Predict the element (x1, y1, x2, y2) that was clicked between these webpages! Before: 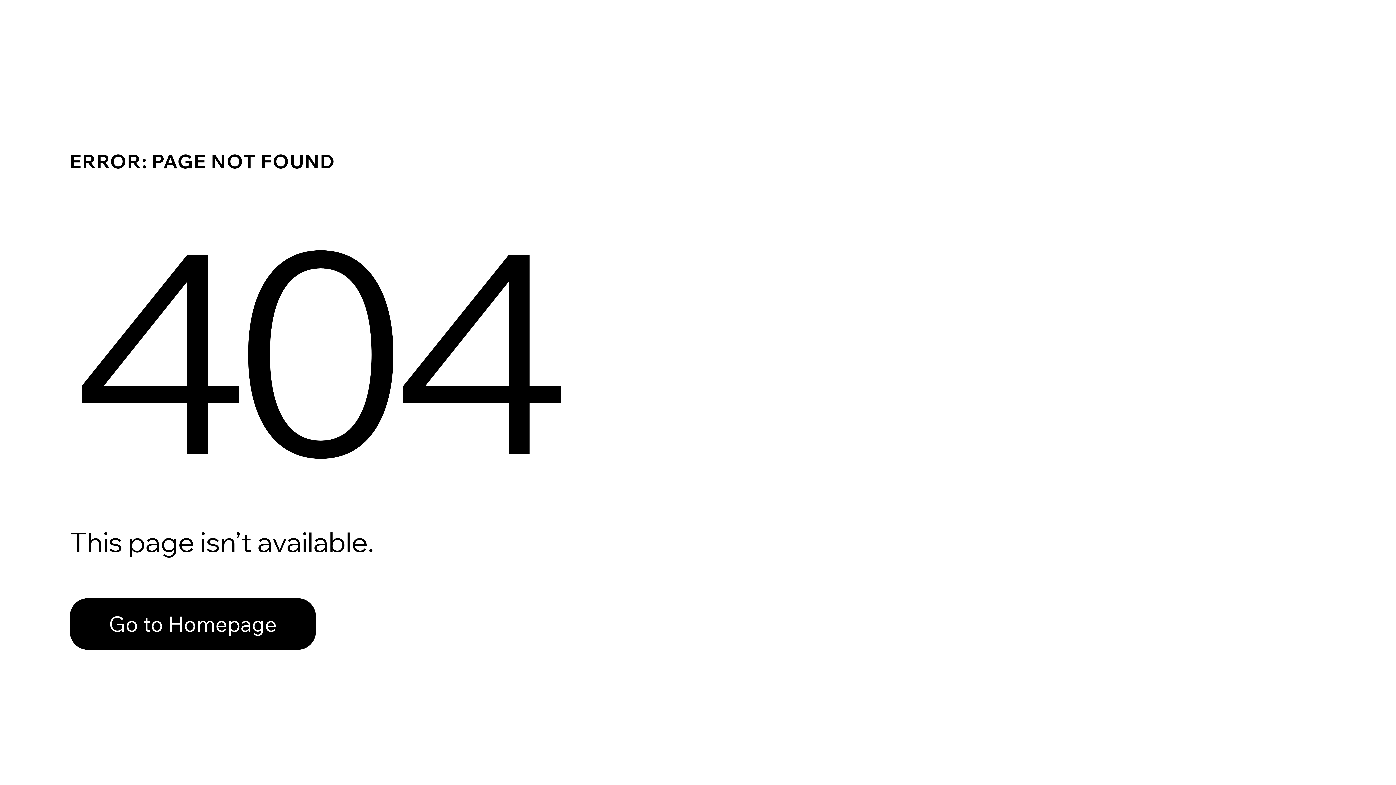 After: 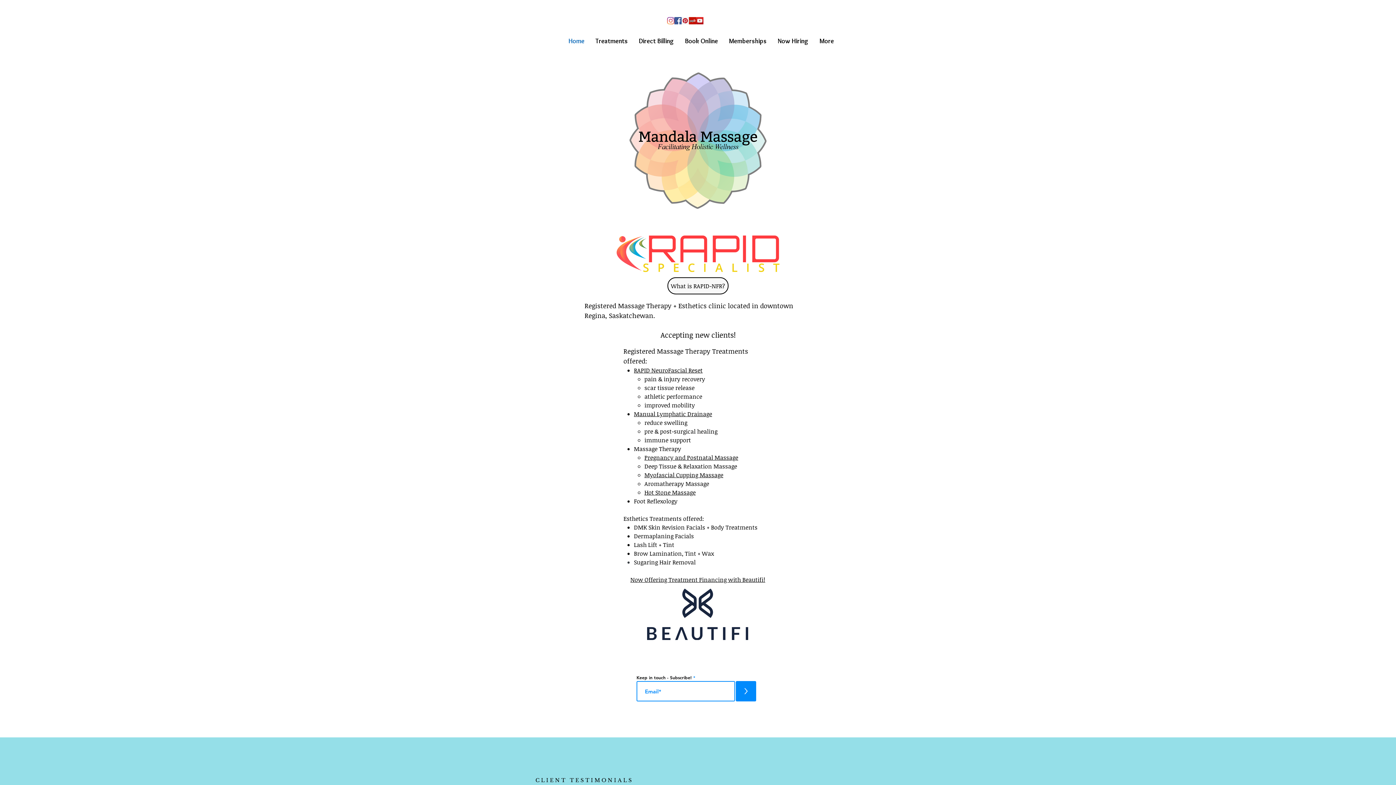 Action: label: Go to Homepage bbox: (69, 598, 316, 650)